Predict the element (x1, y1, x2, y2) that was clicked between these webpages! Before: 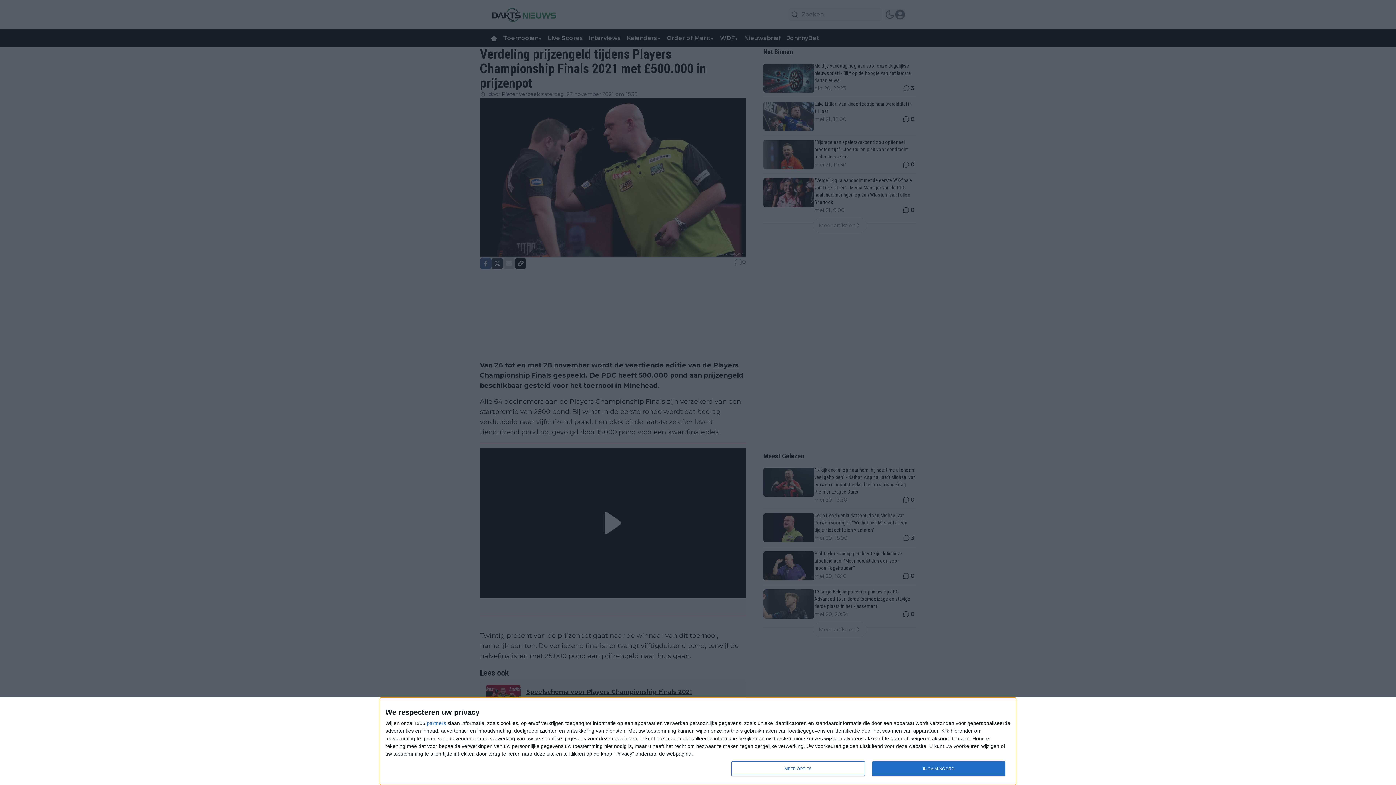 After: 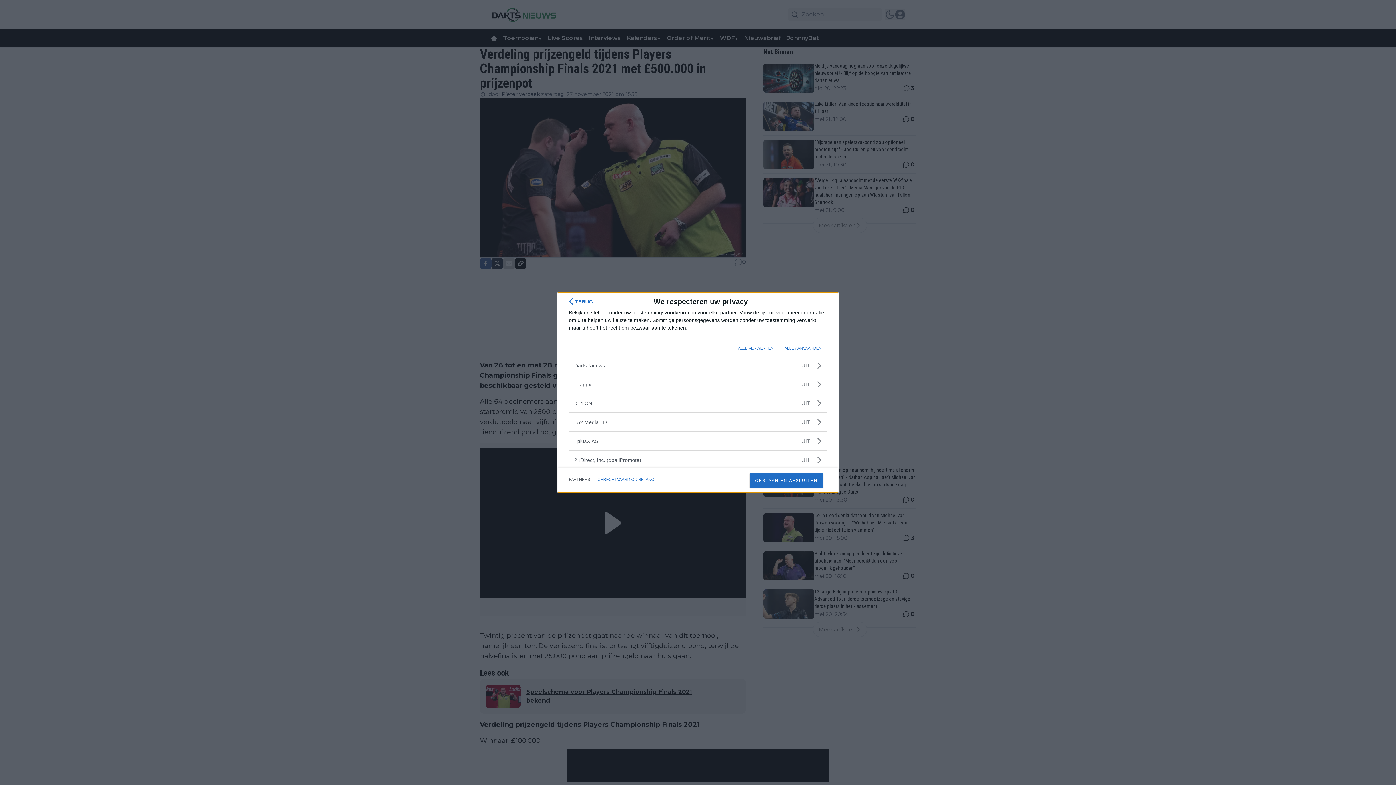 Action: bbox: (426, 720, 446, 726) label: partners